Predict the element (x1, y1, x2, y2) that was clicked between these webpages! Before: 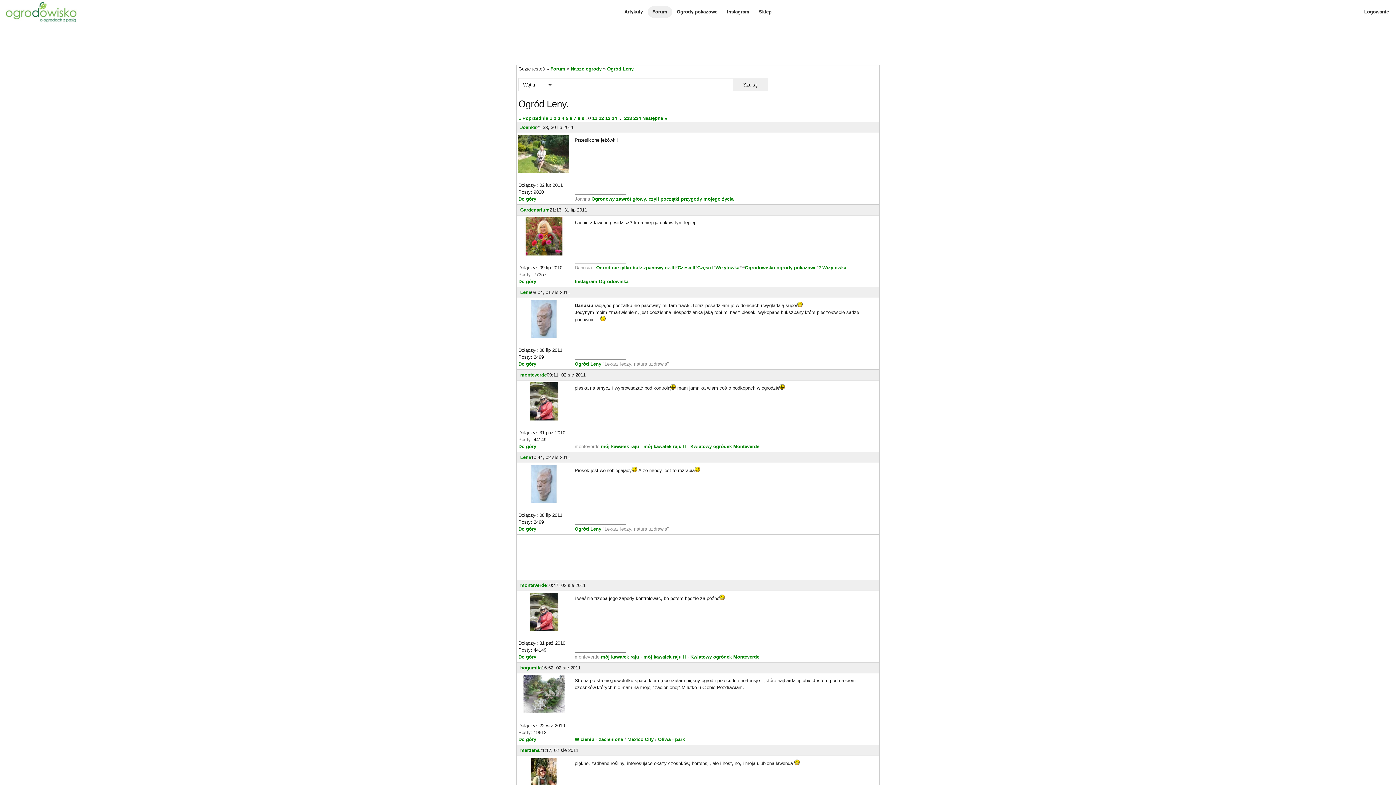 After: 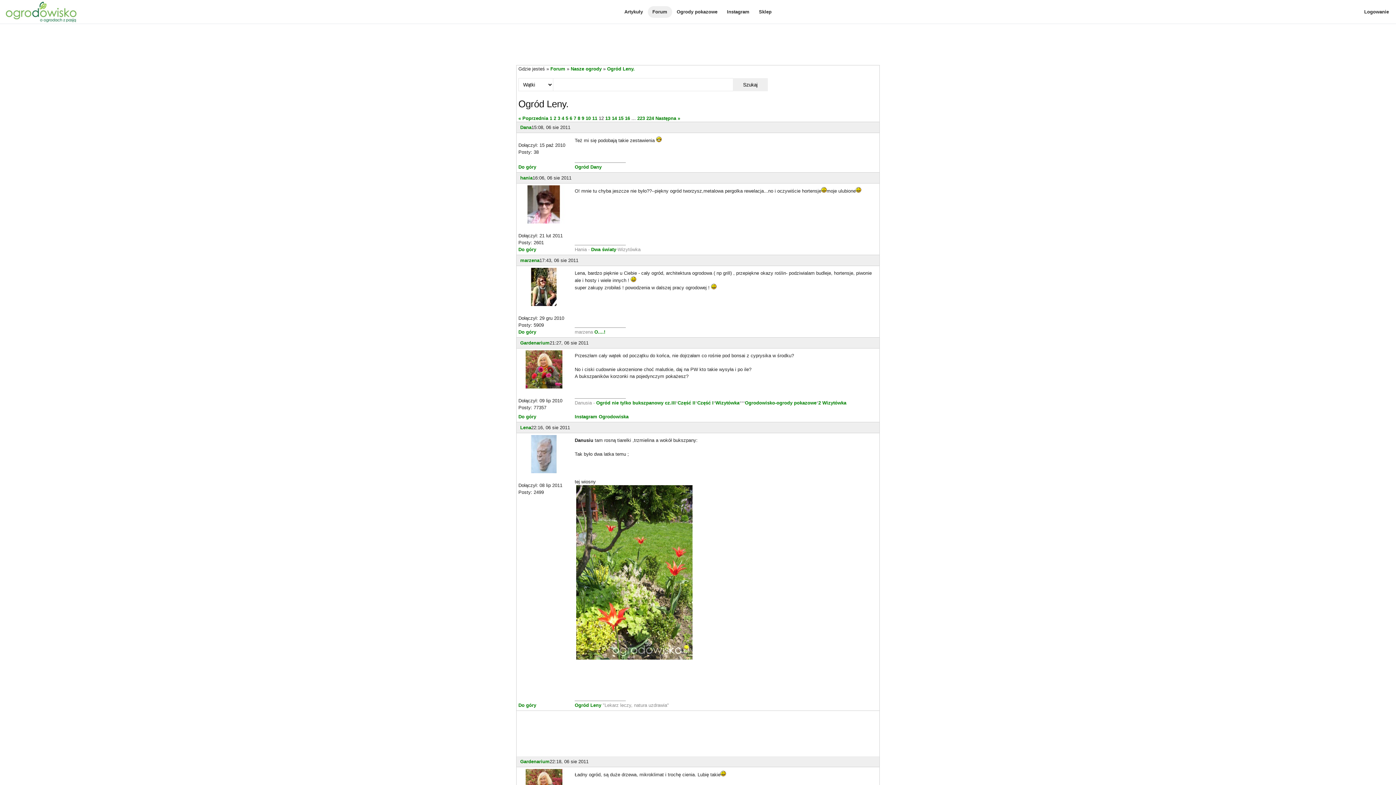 Action: bbox: (598, 115, 604, 121) label: 12